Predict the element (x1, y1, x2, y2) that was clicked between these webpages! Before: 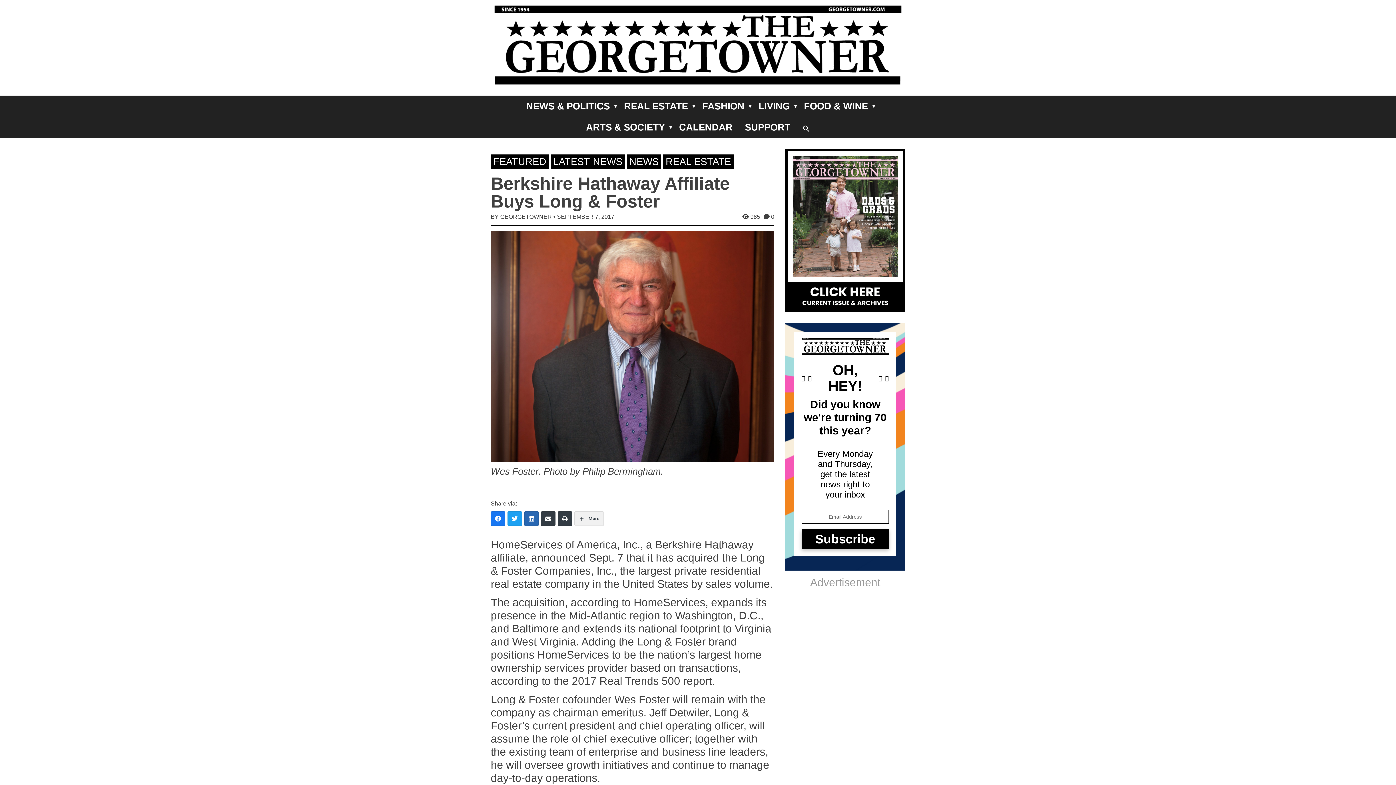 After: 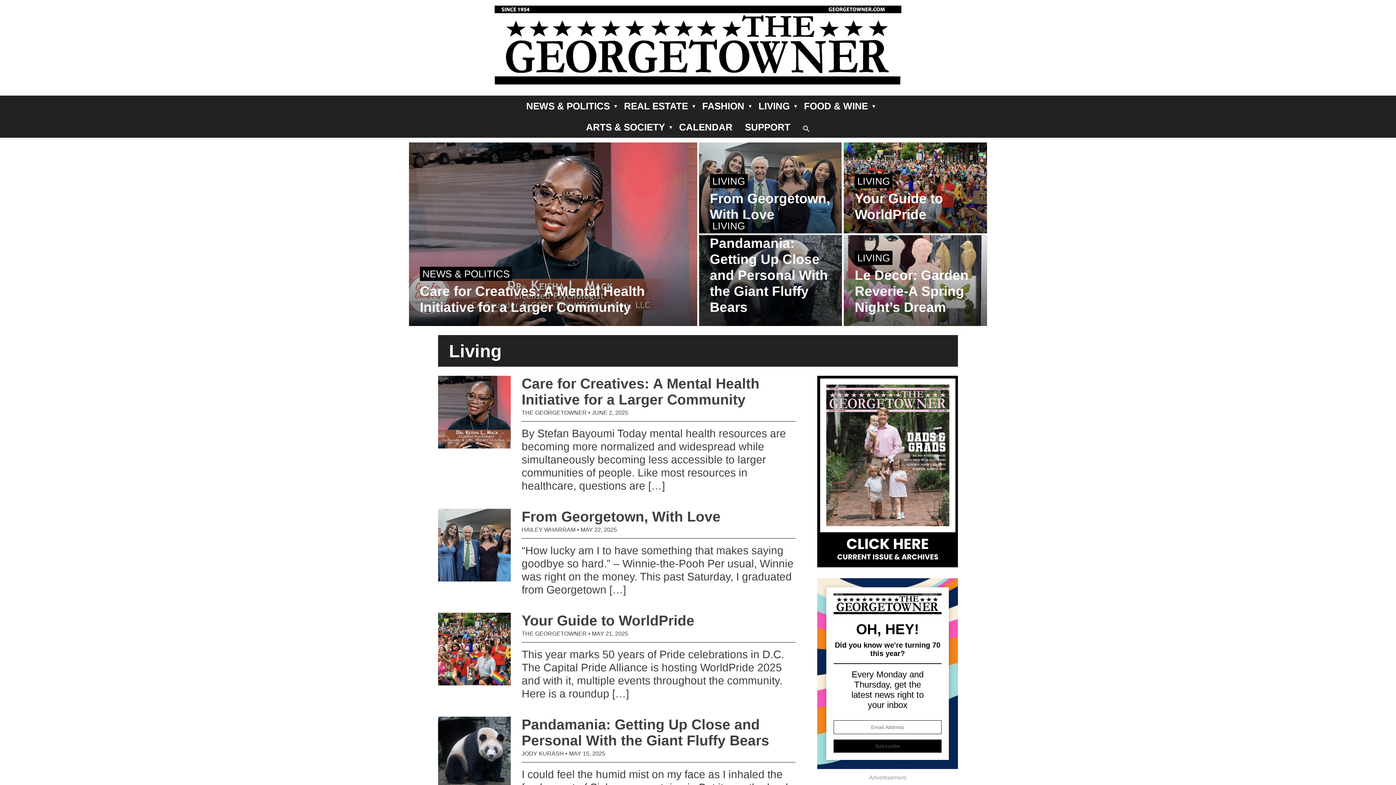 Action: bbox: (753, 95, 795, 116) label: LIVING